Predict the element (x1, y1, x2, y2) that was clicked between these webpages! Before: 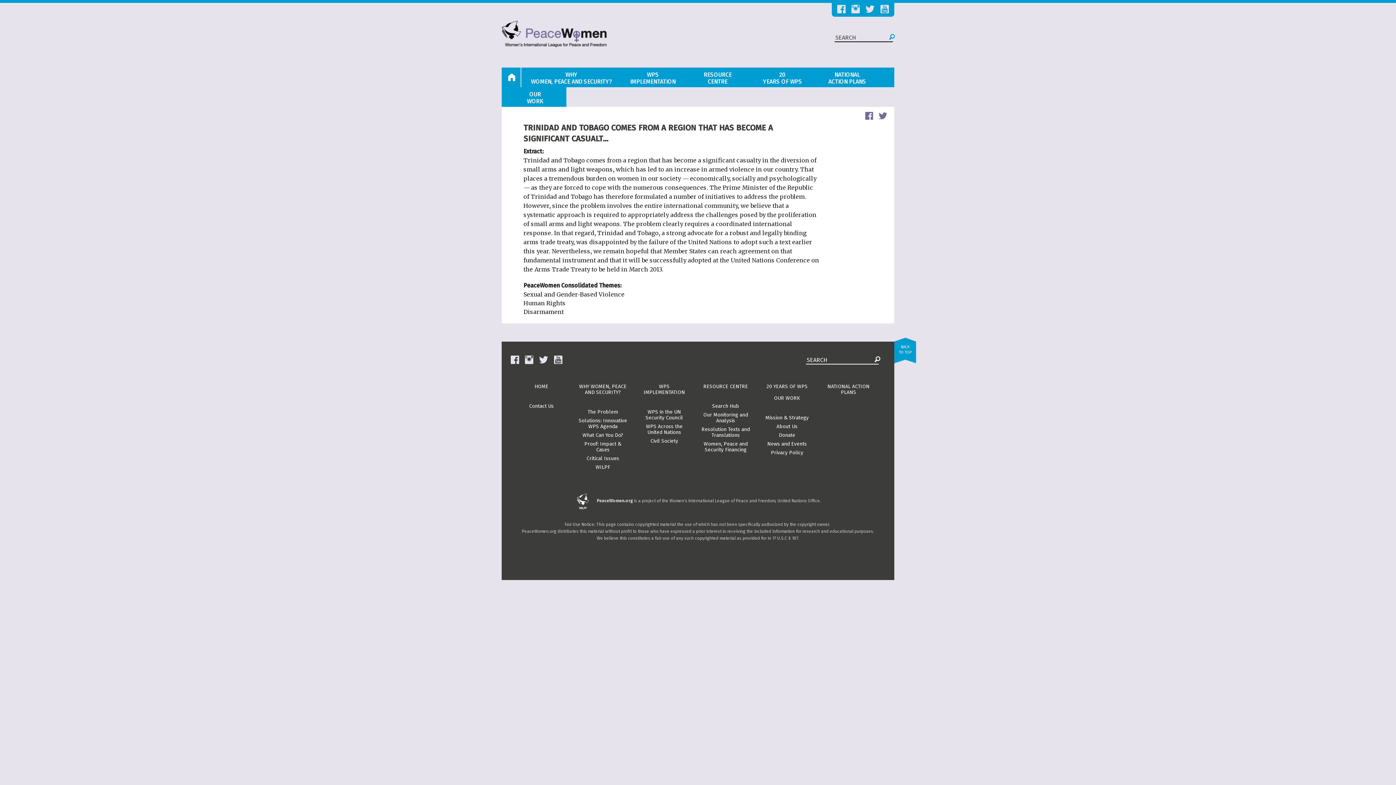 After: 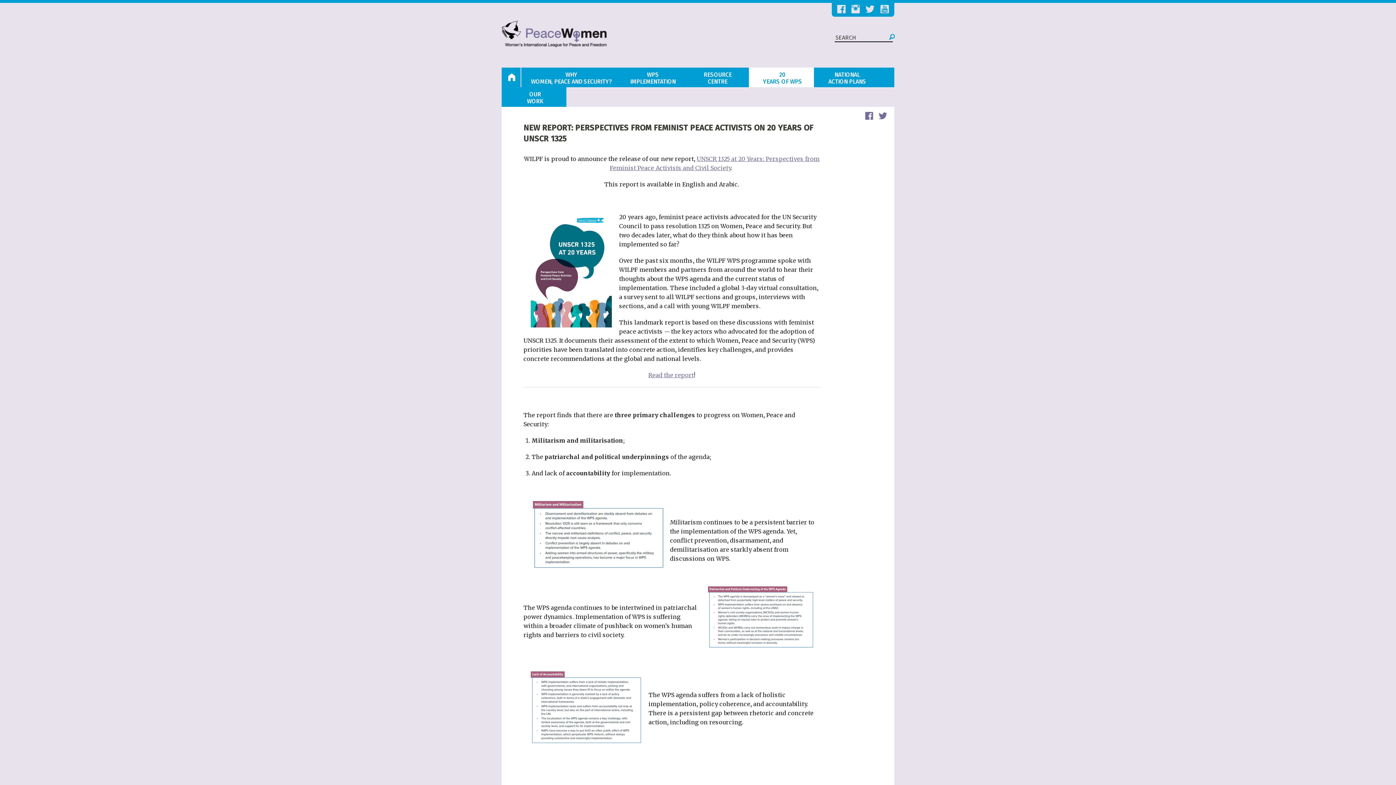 Action: label: 20 YEARS OF WPS bbox: (766, 383, 807, 389)